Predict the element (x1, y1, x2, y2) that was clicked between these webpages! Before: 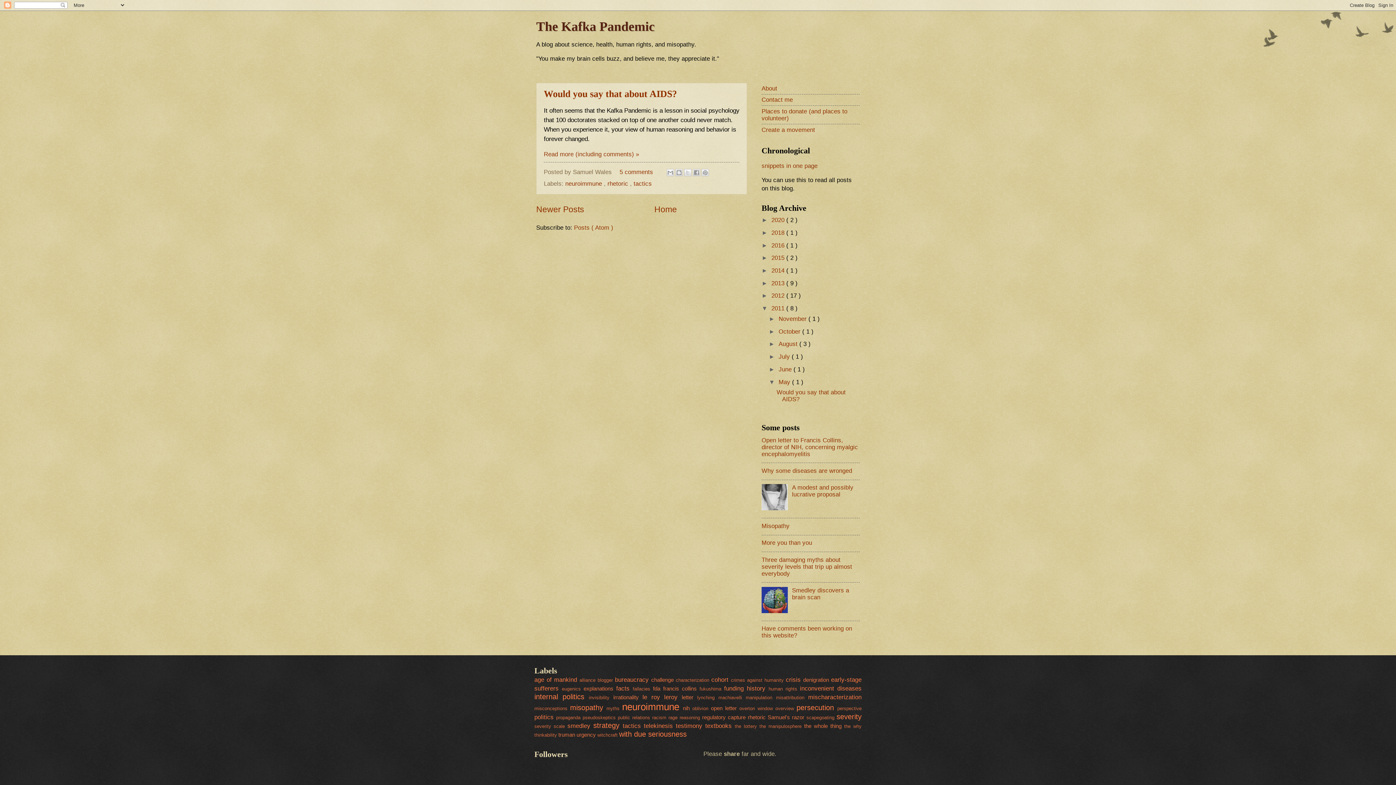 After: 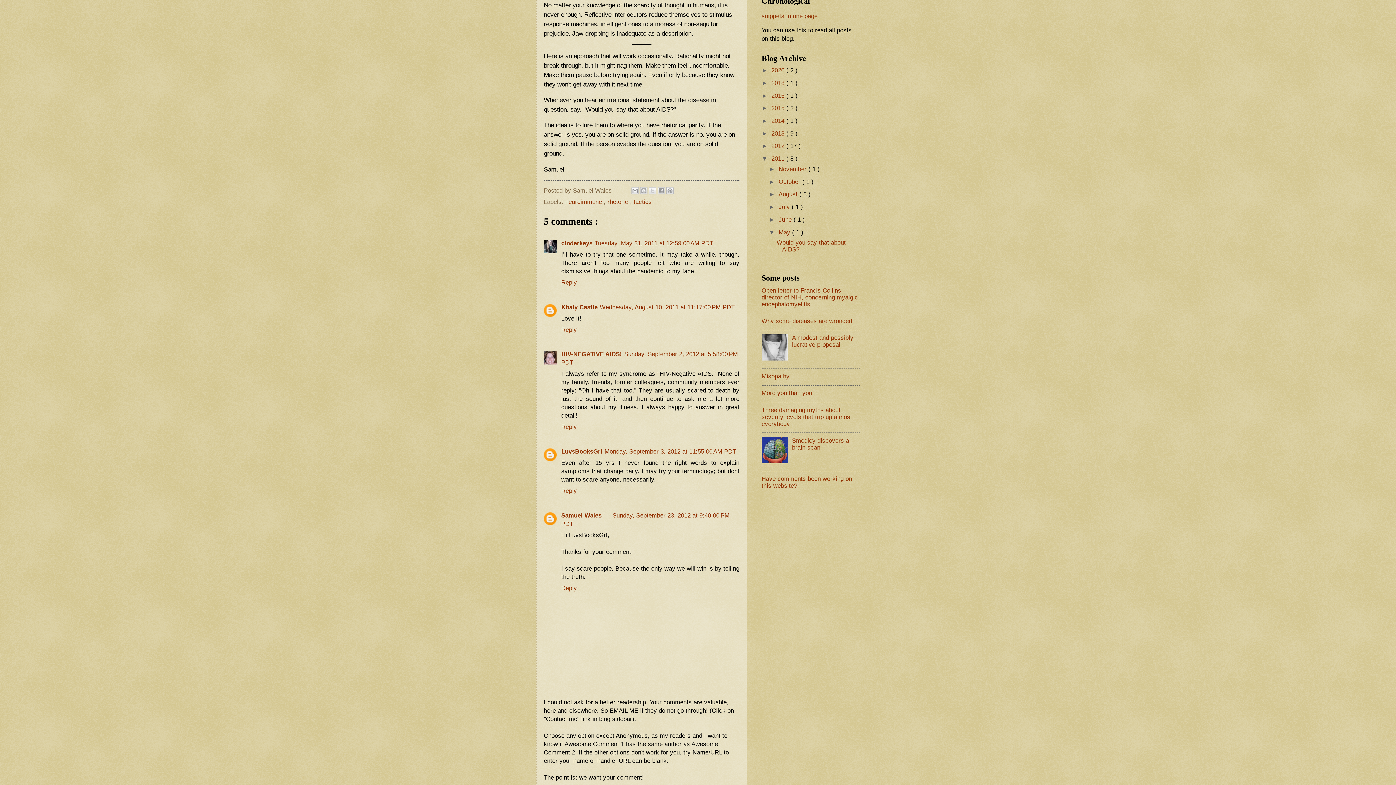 Action: label: Read more (including comments) » bbox: (544, 150, 639, 157)